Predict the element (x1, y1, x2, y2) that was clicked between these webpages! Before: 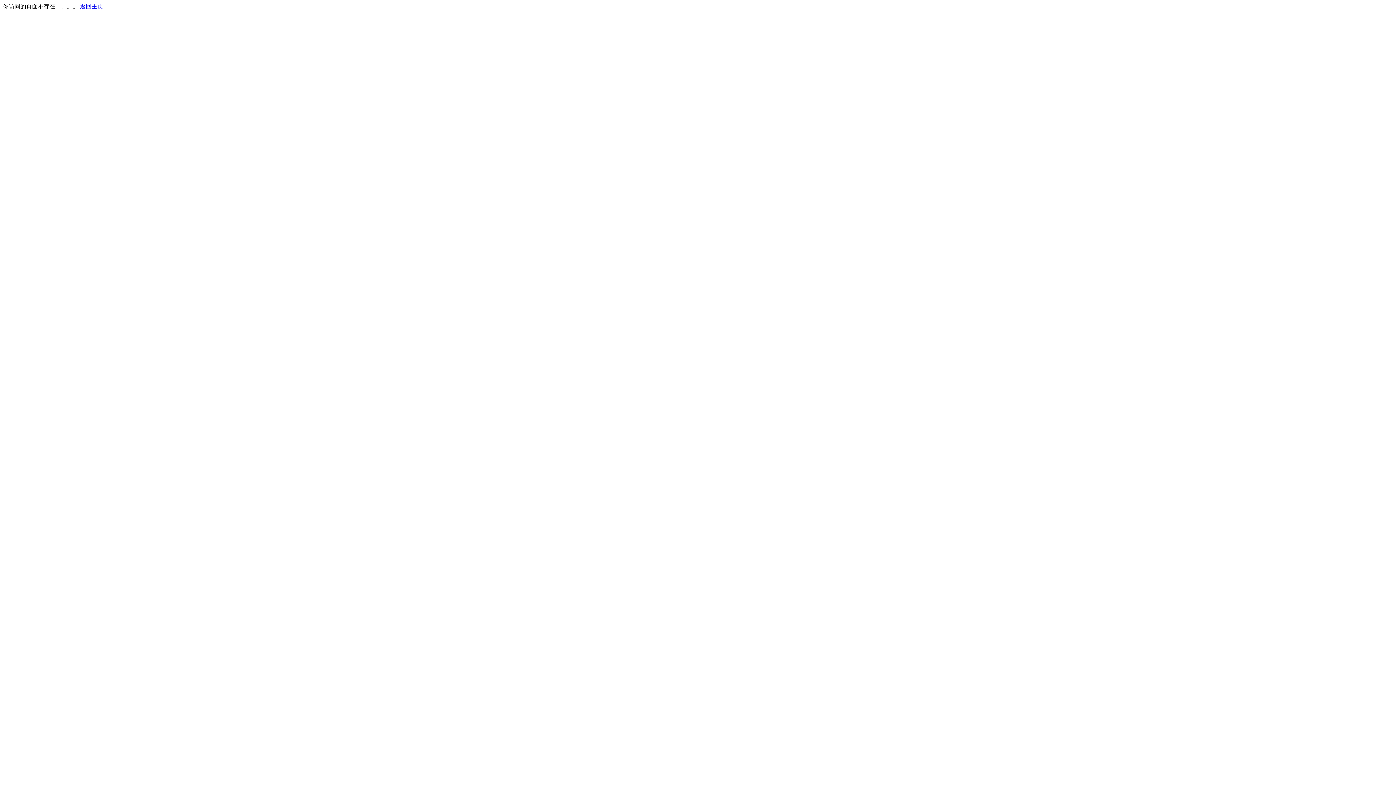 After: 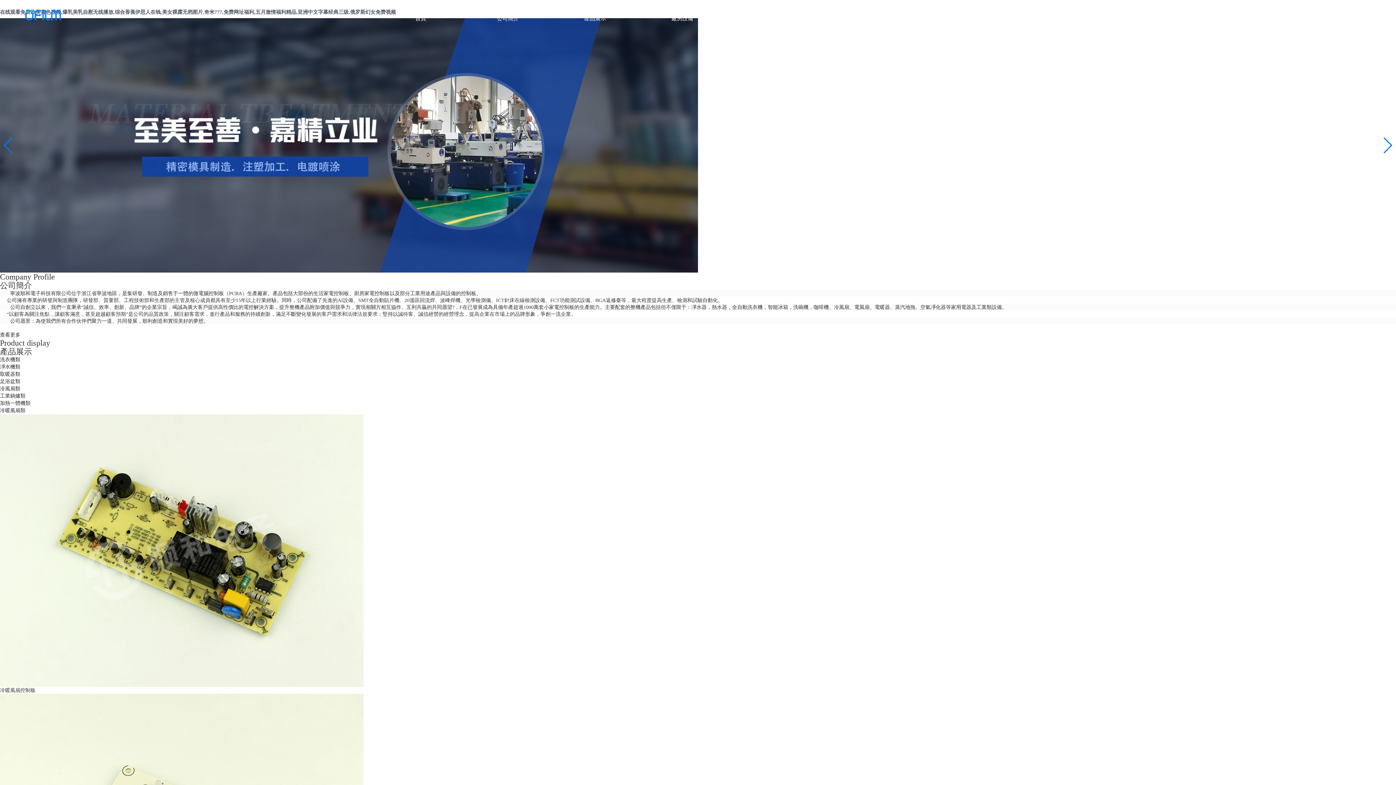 Action: bbox: (80, 3, 103, 9) label: 返回主页